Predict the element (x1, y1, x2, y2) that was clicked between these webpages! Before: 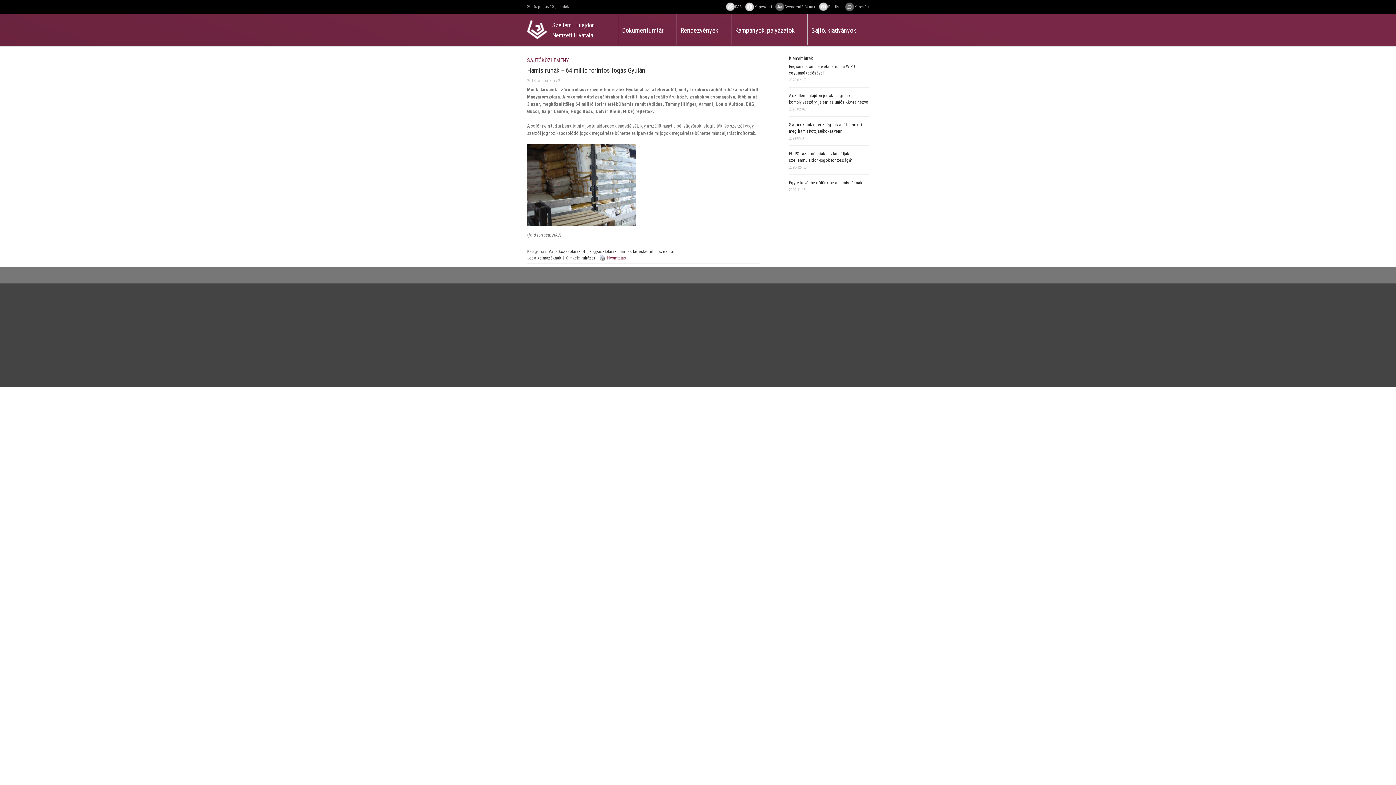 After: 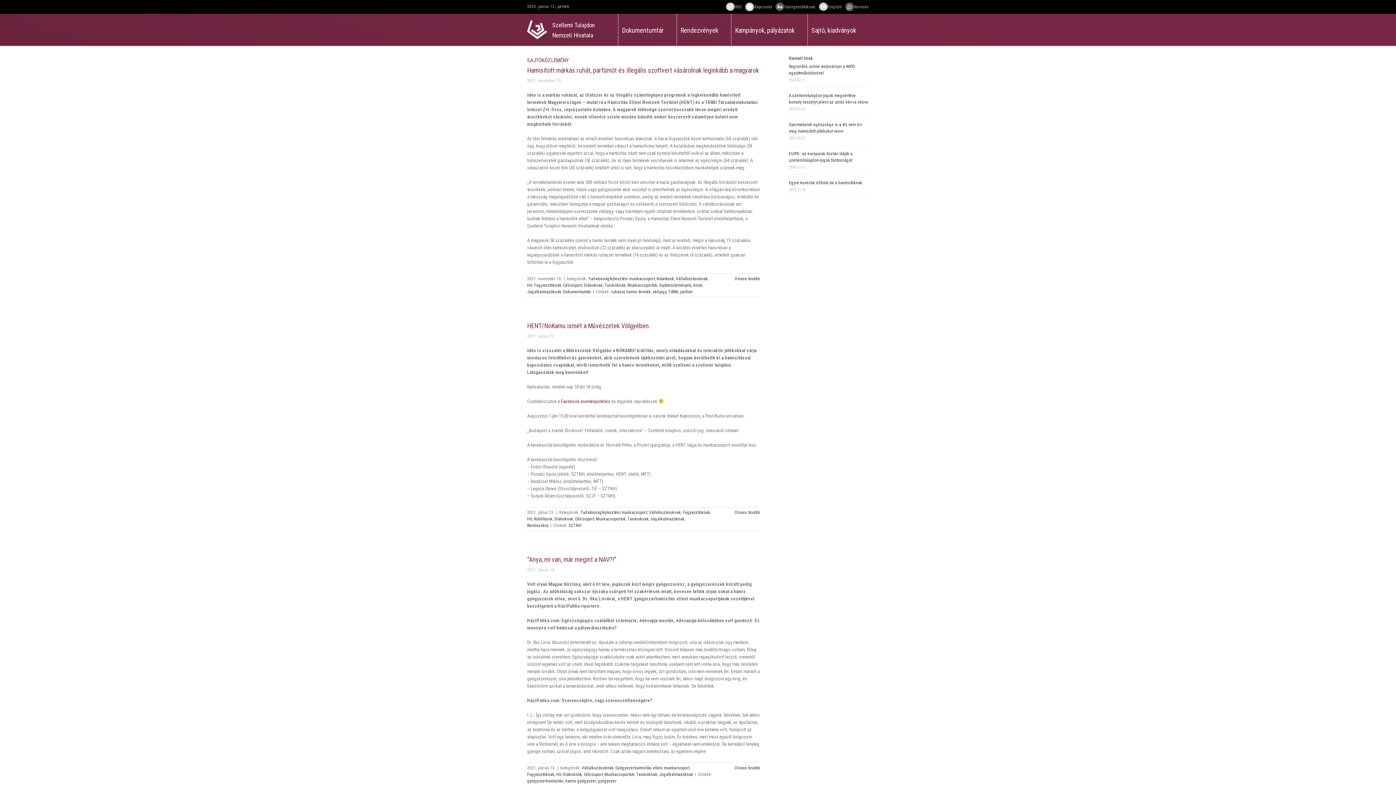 Action: bbox: (527, 255, 561, 260) label: Jogalkalmazóknak